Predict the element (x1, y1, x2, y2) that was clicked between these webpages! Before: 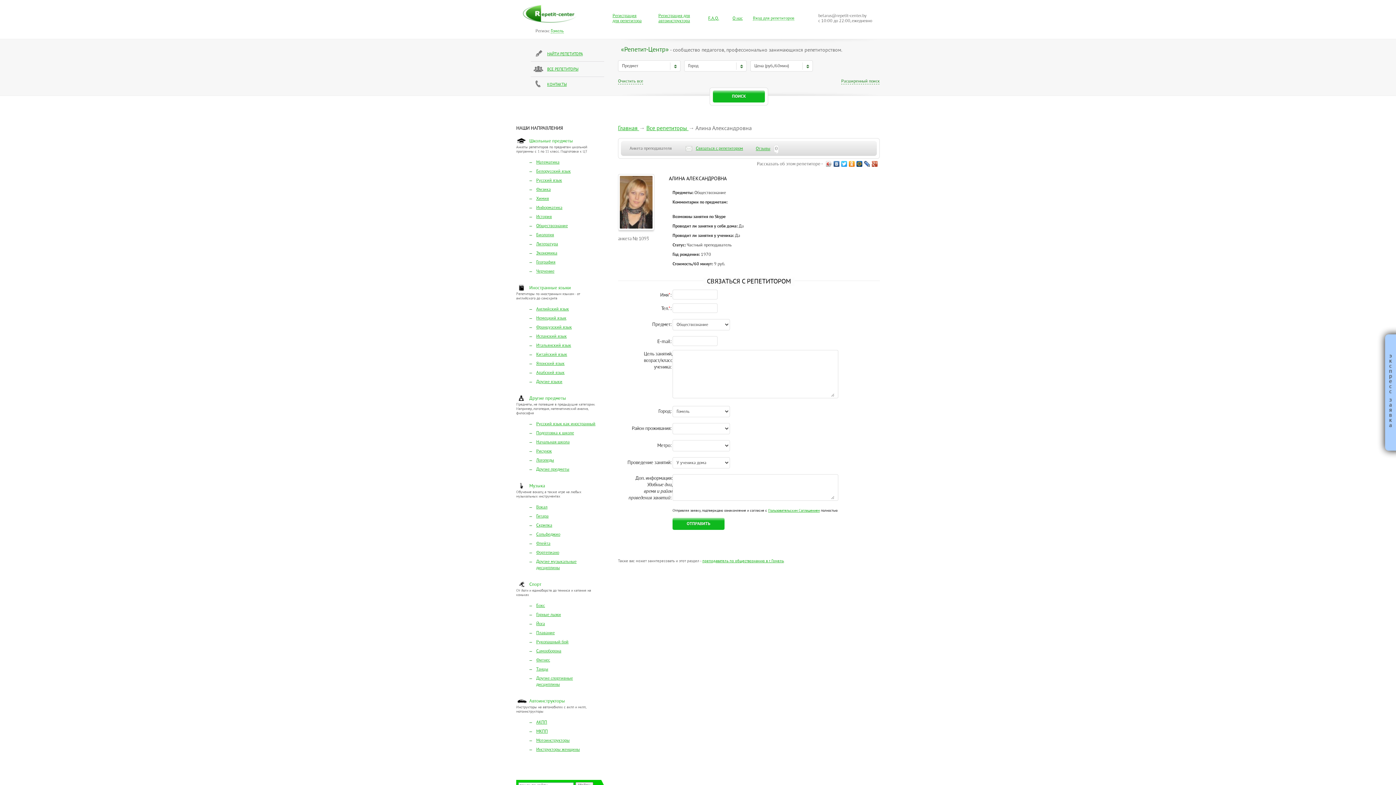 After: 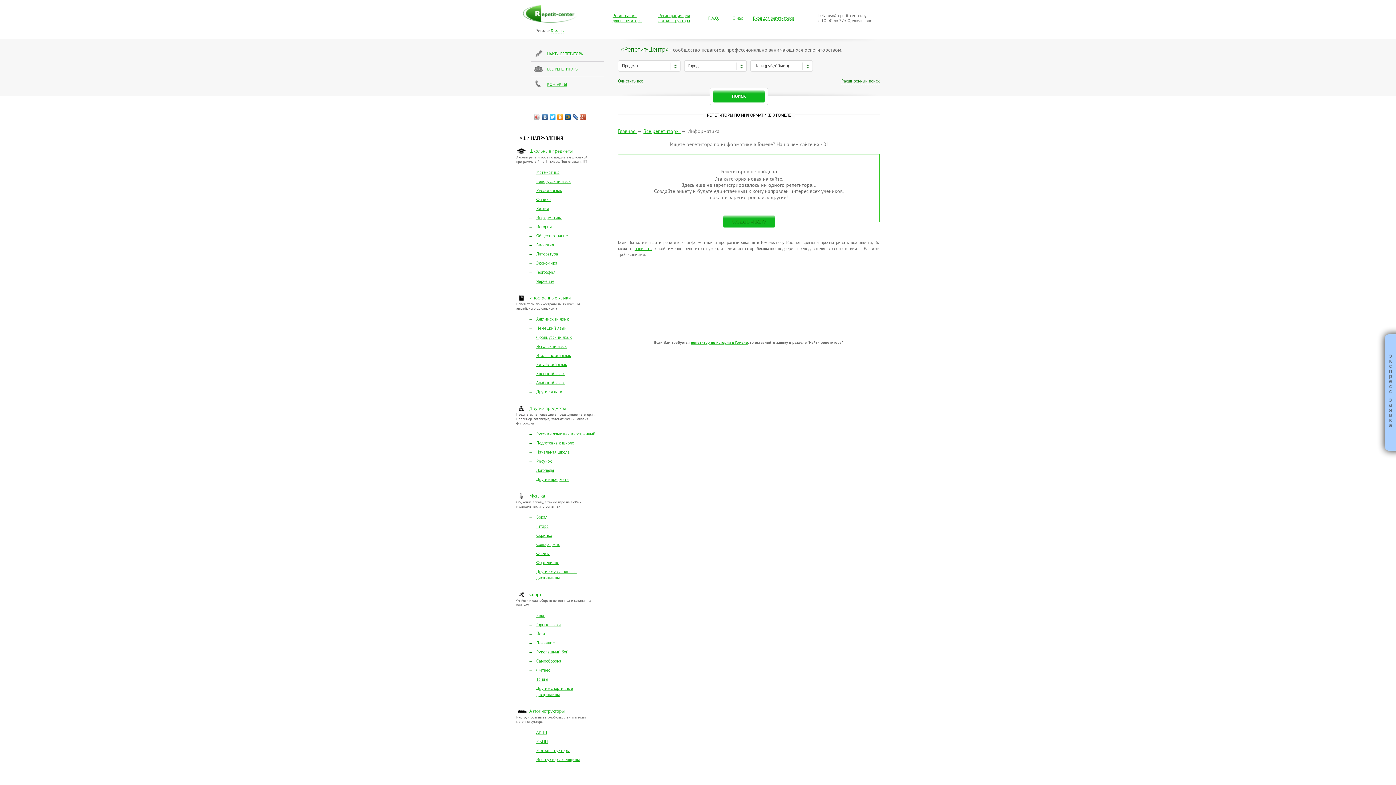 Action: bbox: (536, 205, 562, 210) label: Информатика